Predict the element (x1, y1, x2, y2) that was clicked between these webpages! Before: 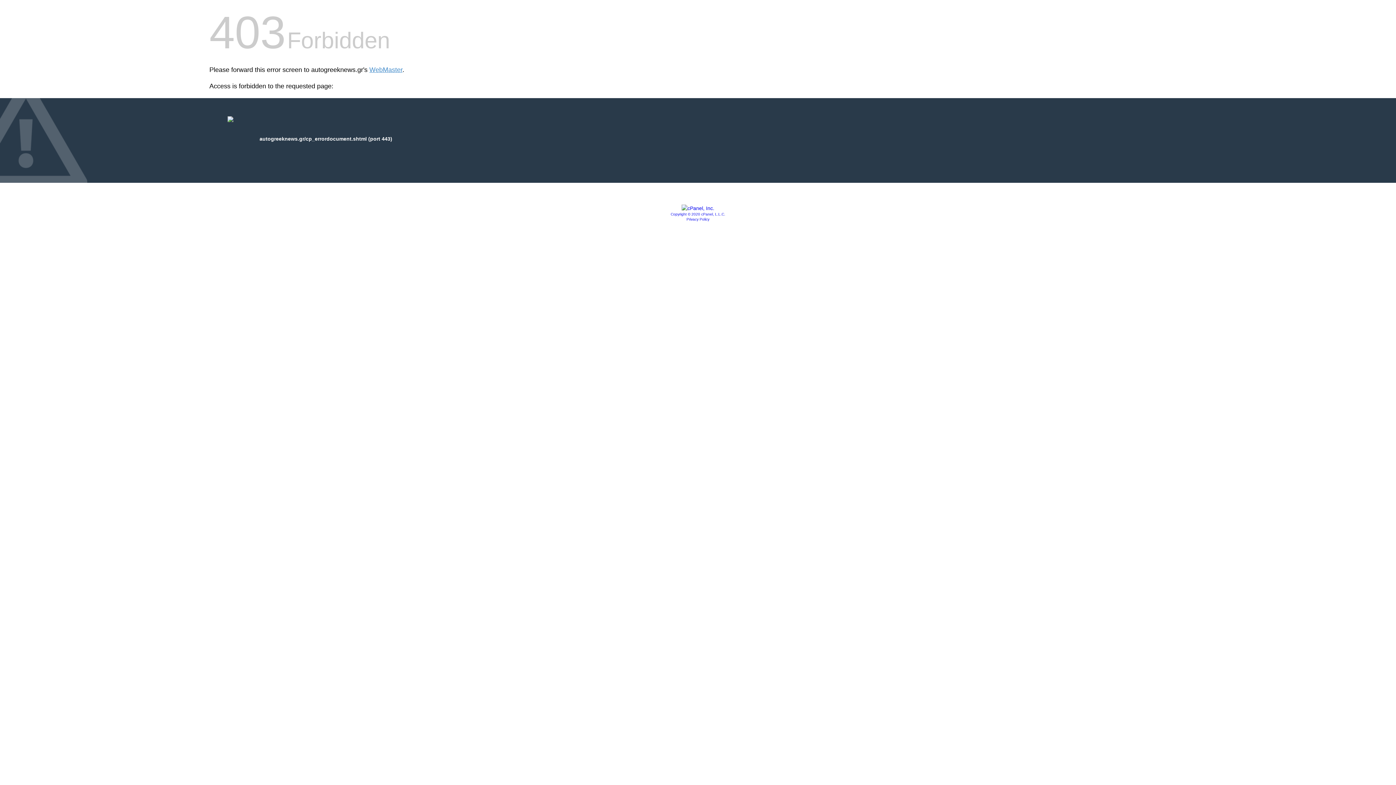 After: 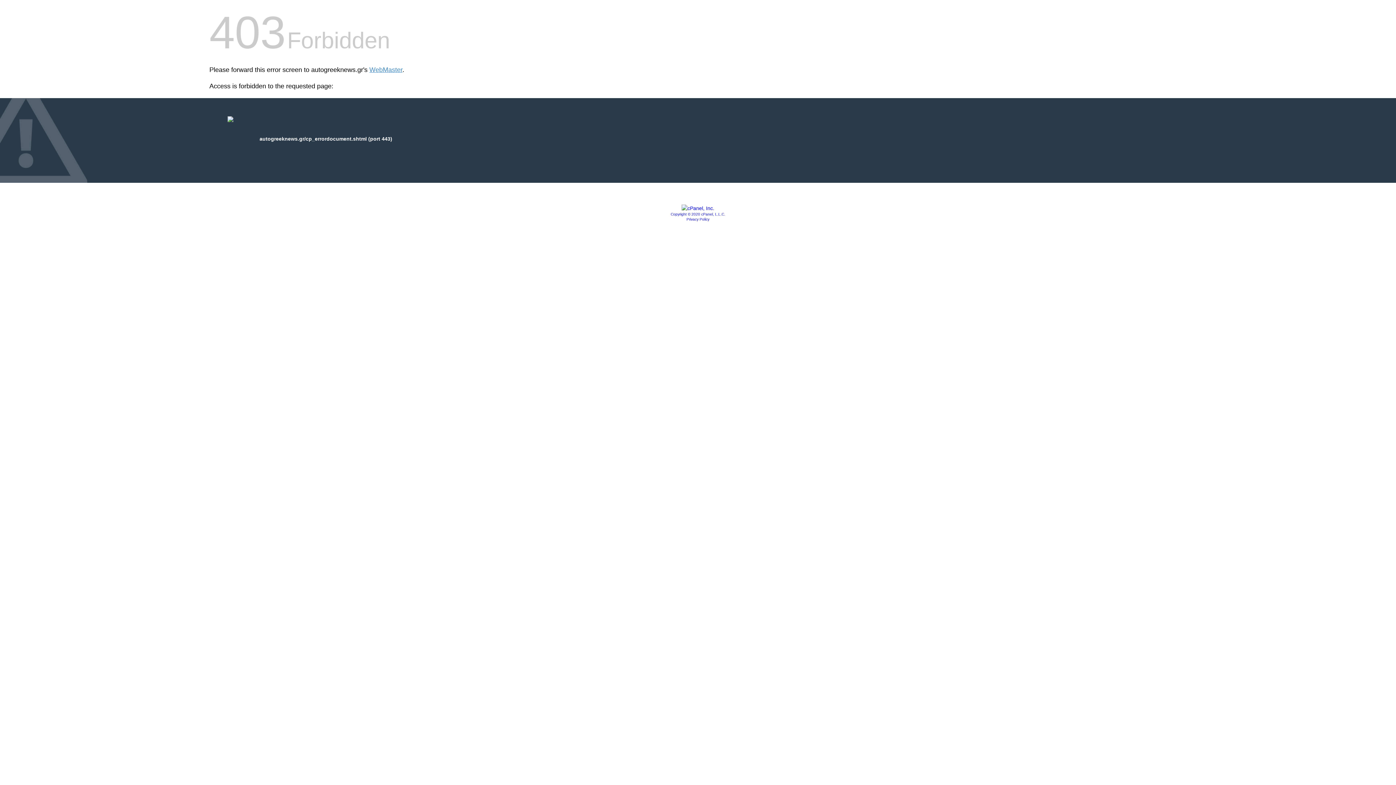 Action: label: Copyright © 2020 cPanel, L.L.C. bbox: (670, 212, 725, 216)